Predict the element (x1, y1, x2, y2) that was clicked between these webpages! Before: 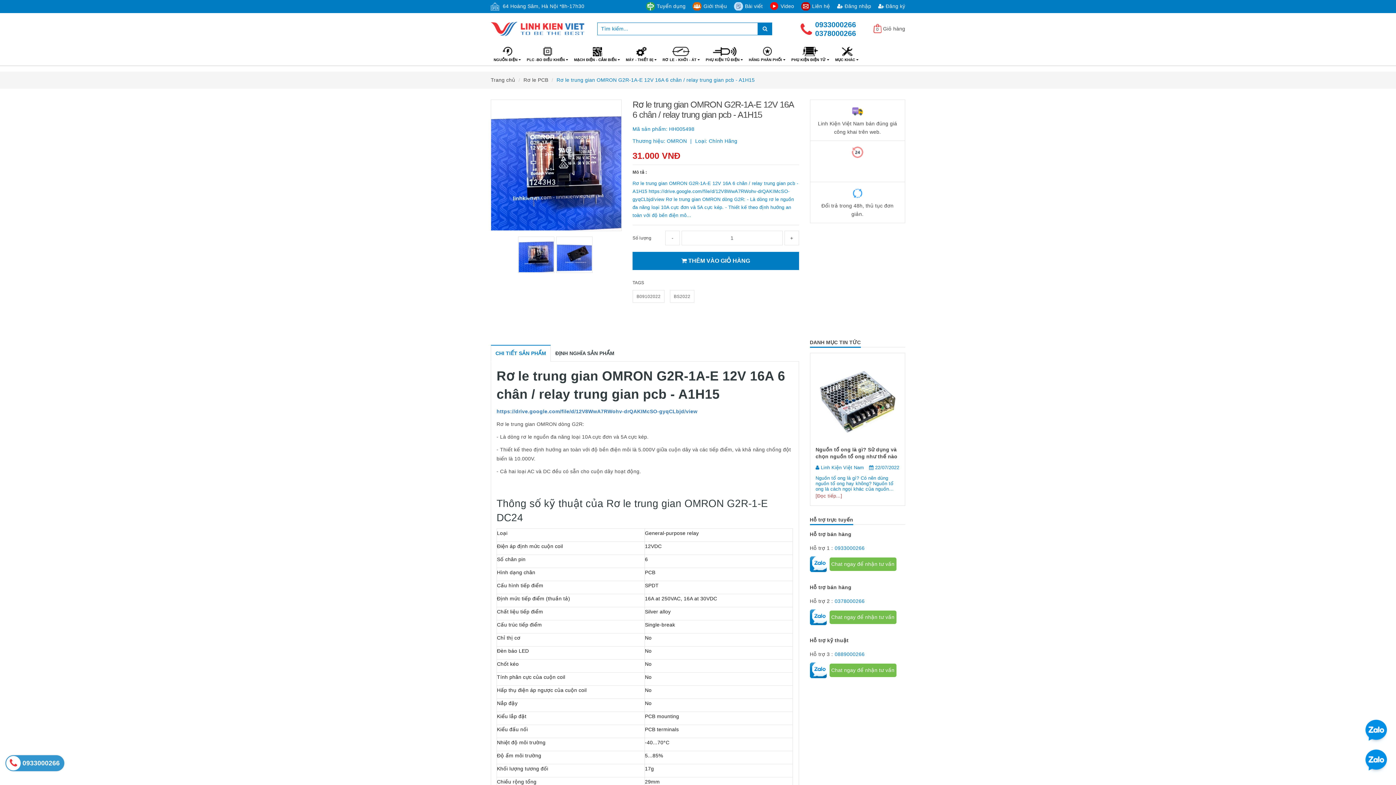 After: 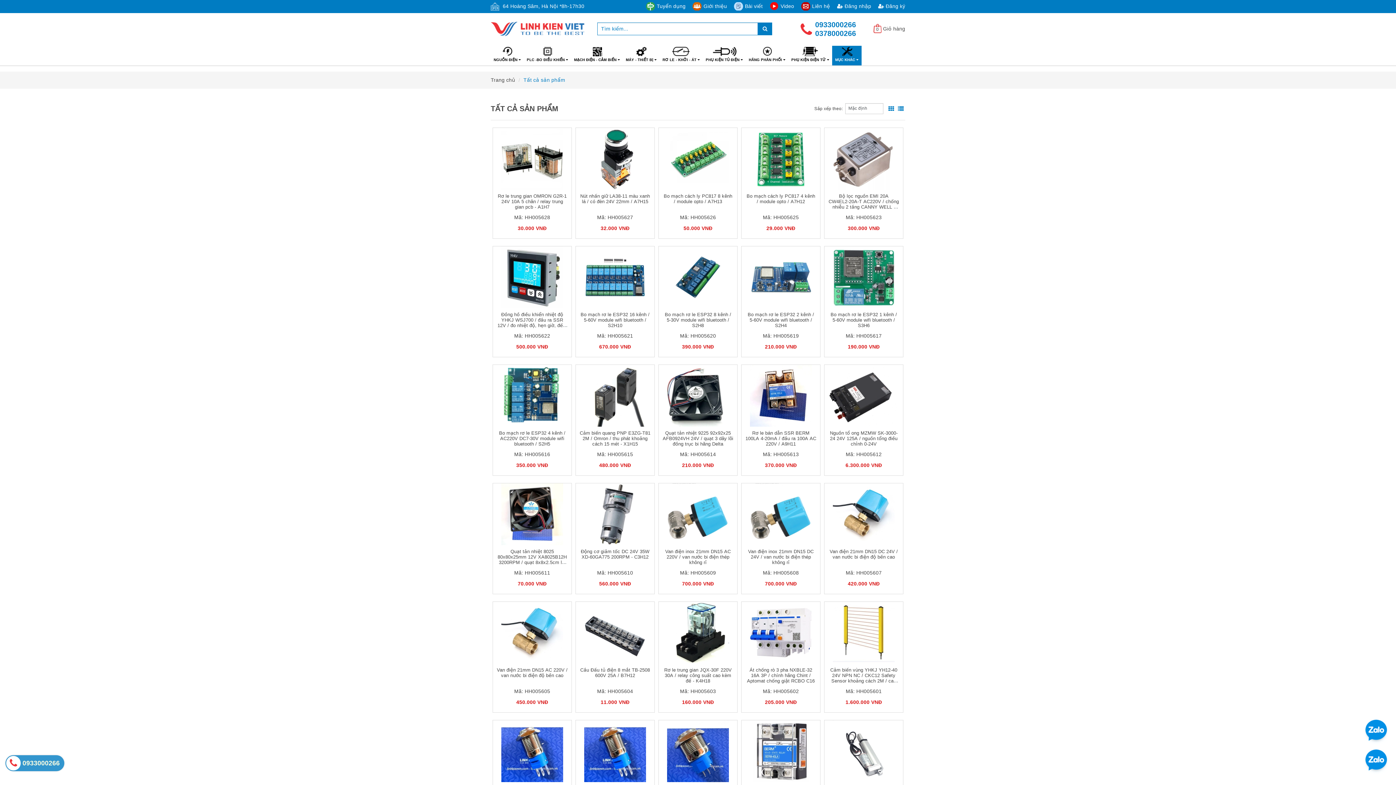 Action: bbox: (832, 45, 861, 65) label: MỤC KHÁC 